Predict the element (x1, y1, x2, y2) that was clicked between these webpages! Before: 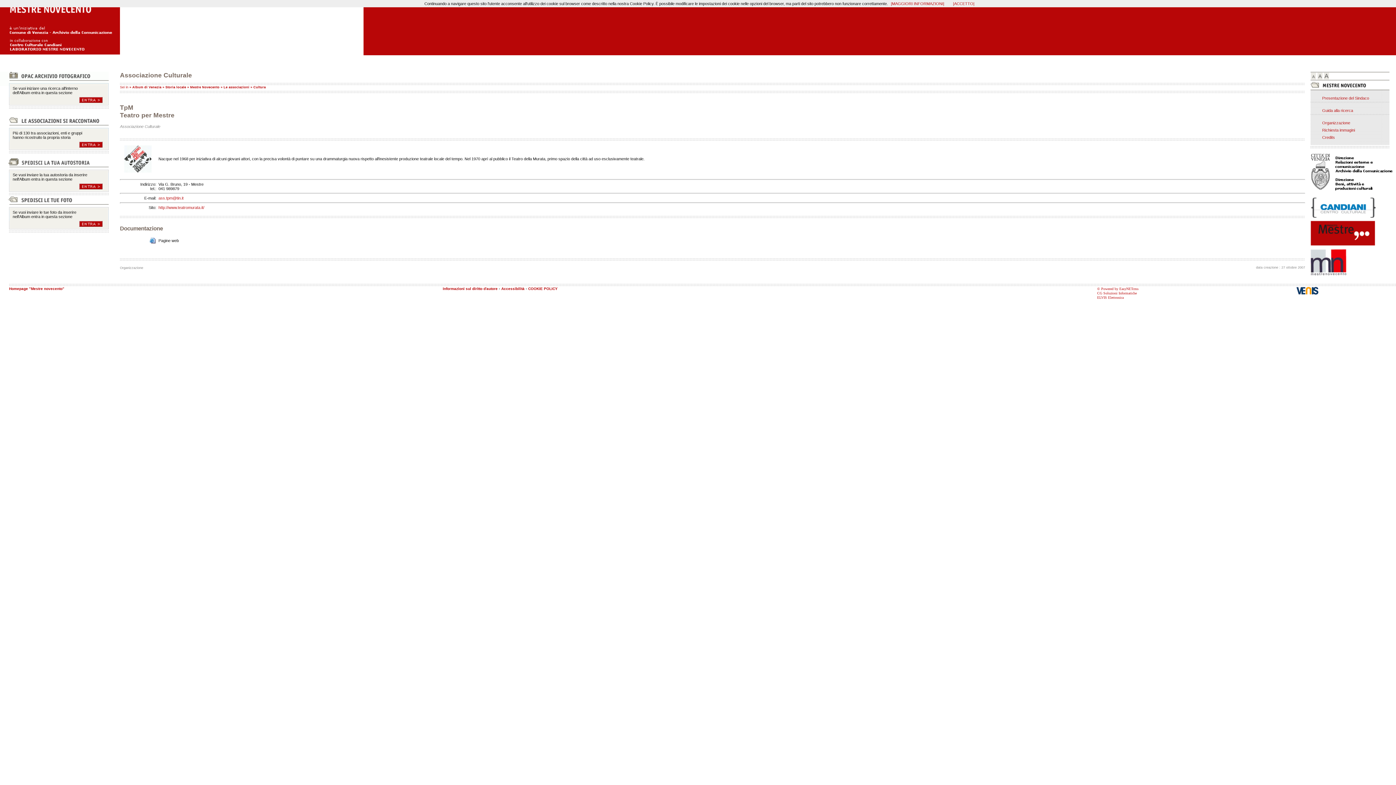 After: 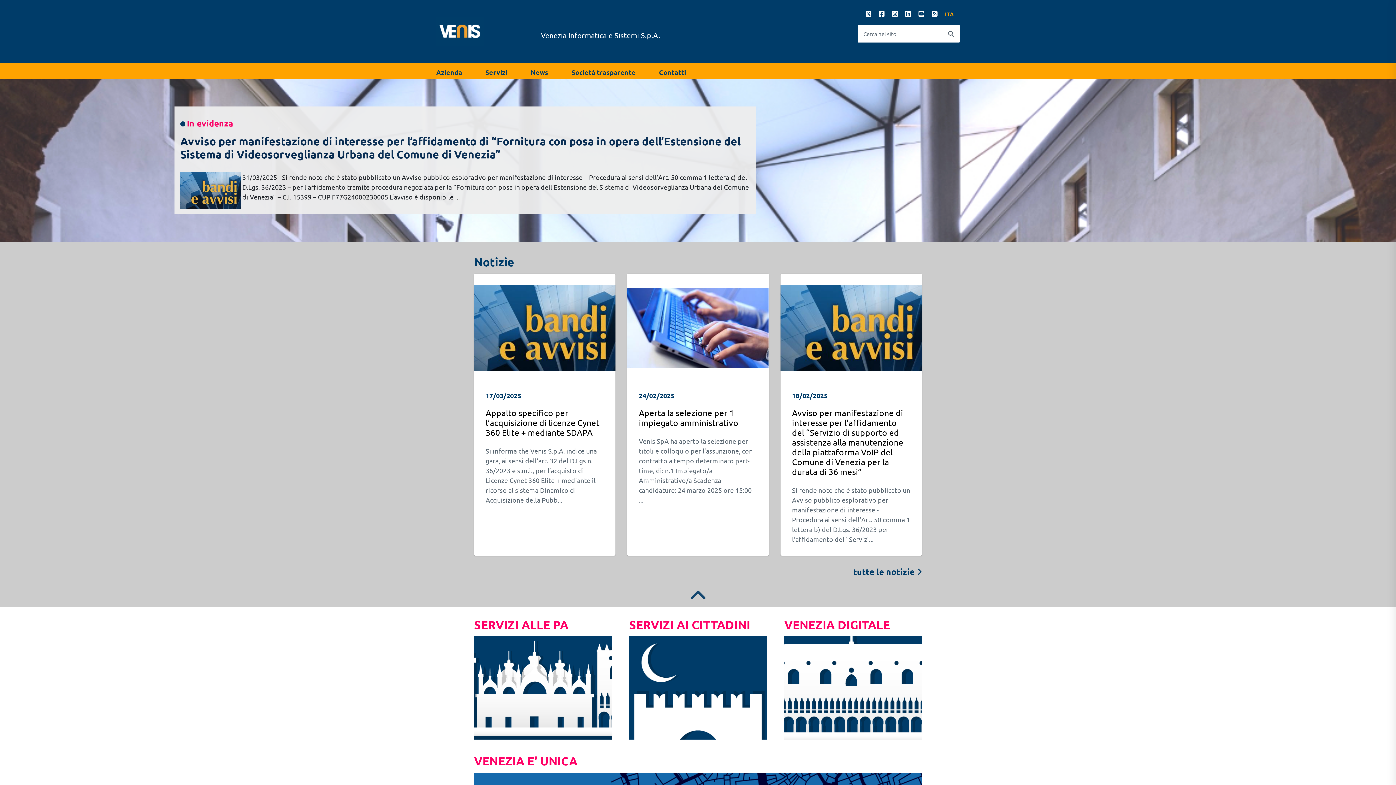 Action: bbox: (1296, 286, 1396, 294)